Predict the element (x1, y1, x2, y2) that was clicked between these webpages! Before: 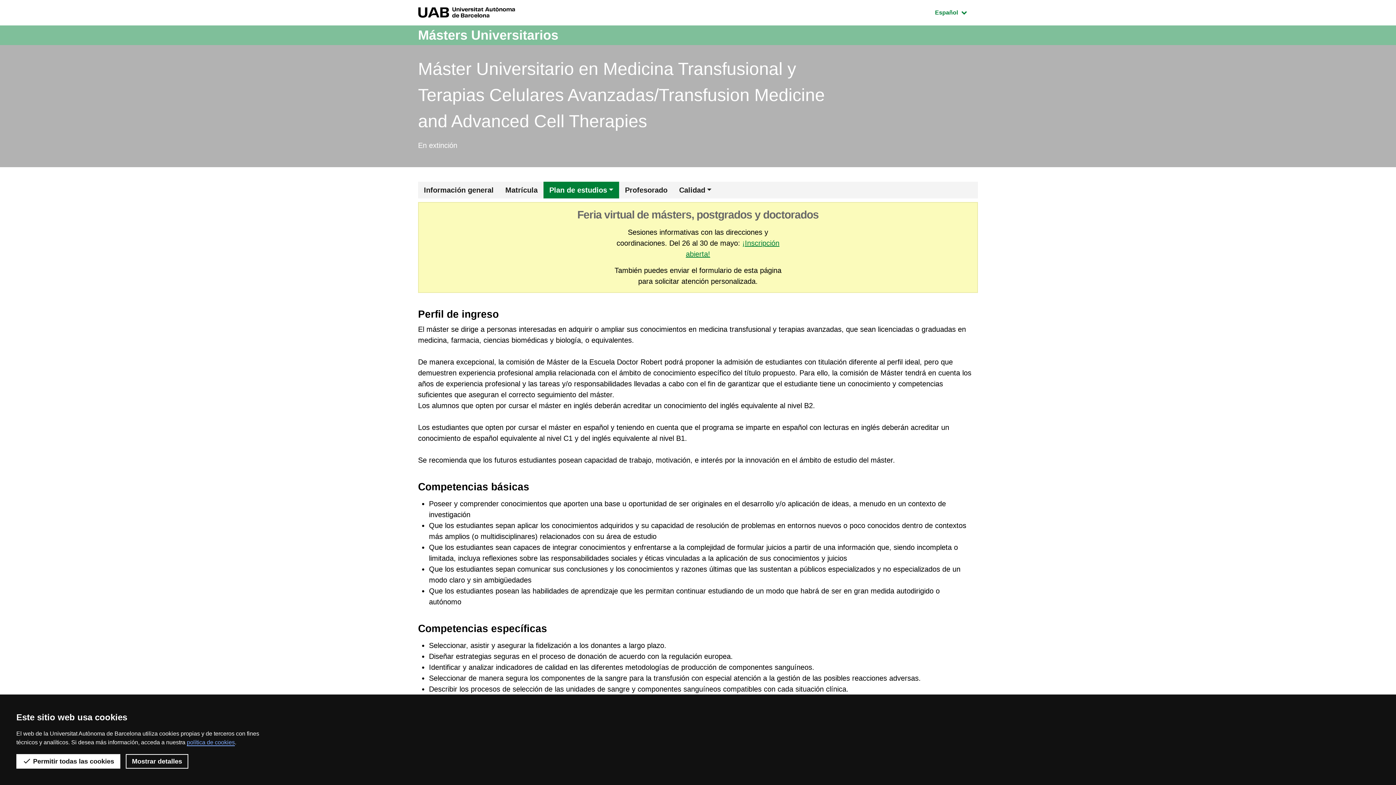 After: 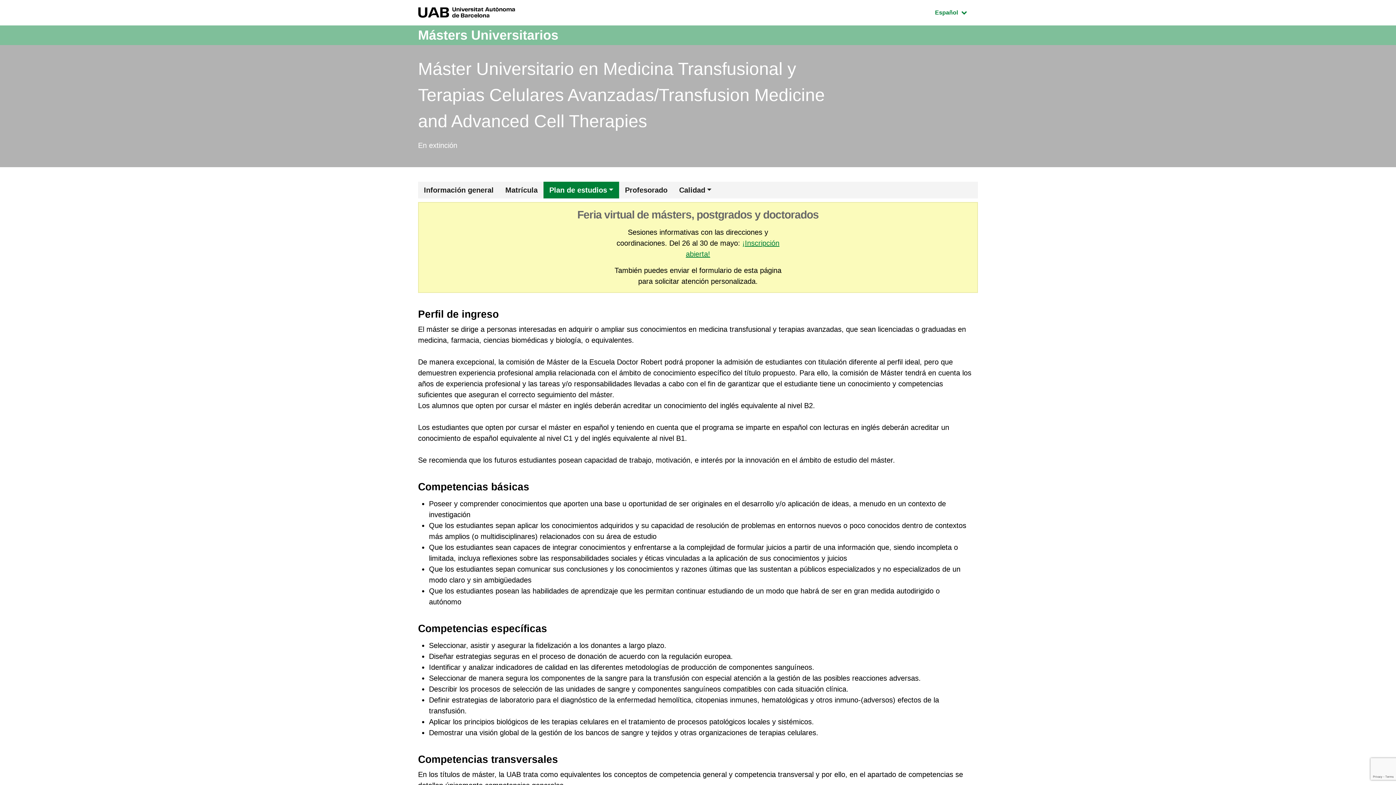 Action: bbox: (16, 754, 120, 769) label:  Permitir todas las cookies